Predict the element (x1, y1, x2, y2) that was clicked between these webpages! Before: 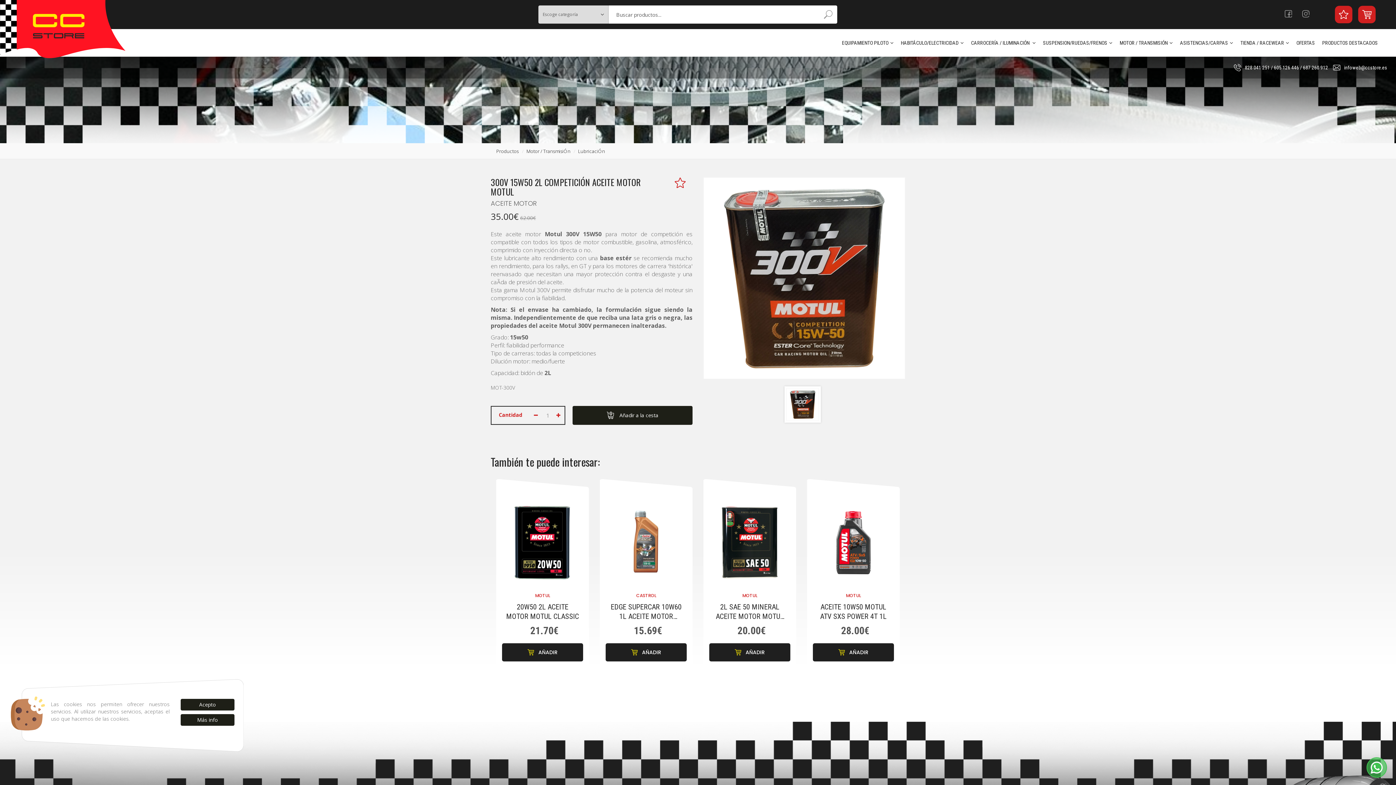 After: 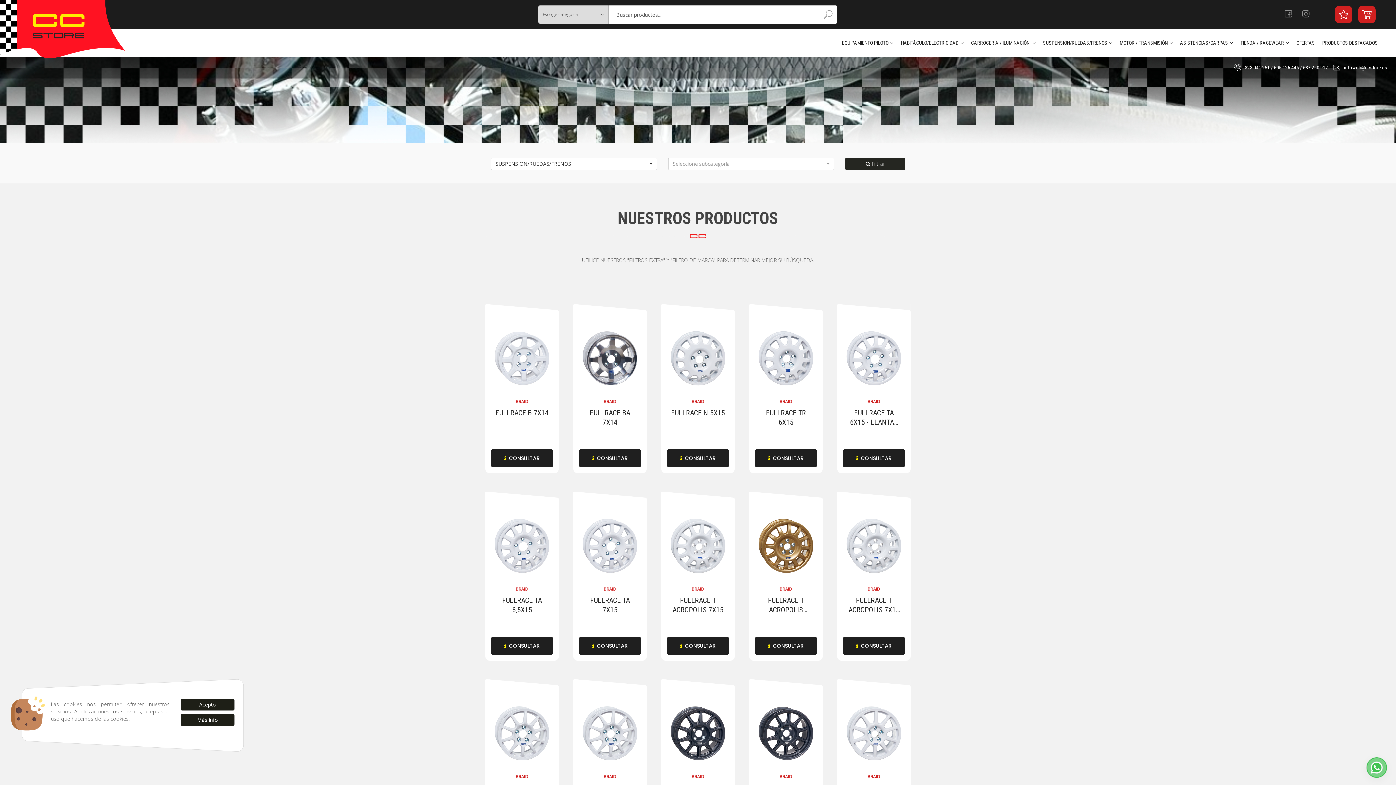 Action: bbox: (1039, 29, 1116, 56) label: SUSPENSION/RUEDAS/FRENOS